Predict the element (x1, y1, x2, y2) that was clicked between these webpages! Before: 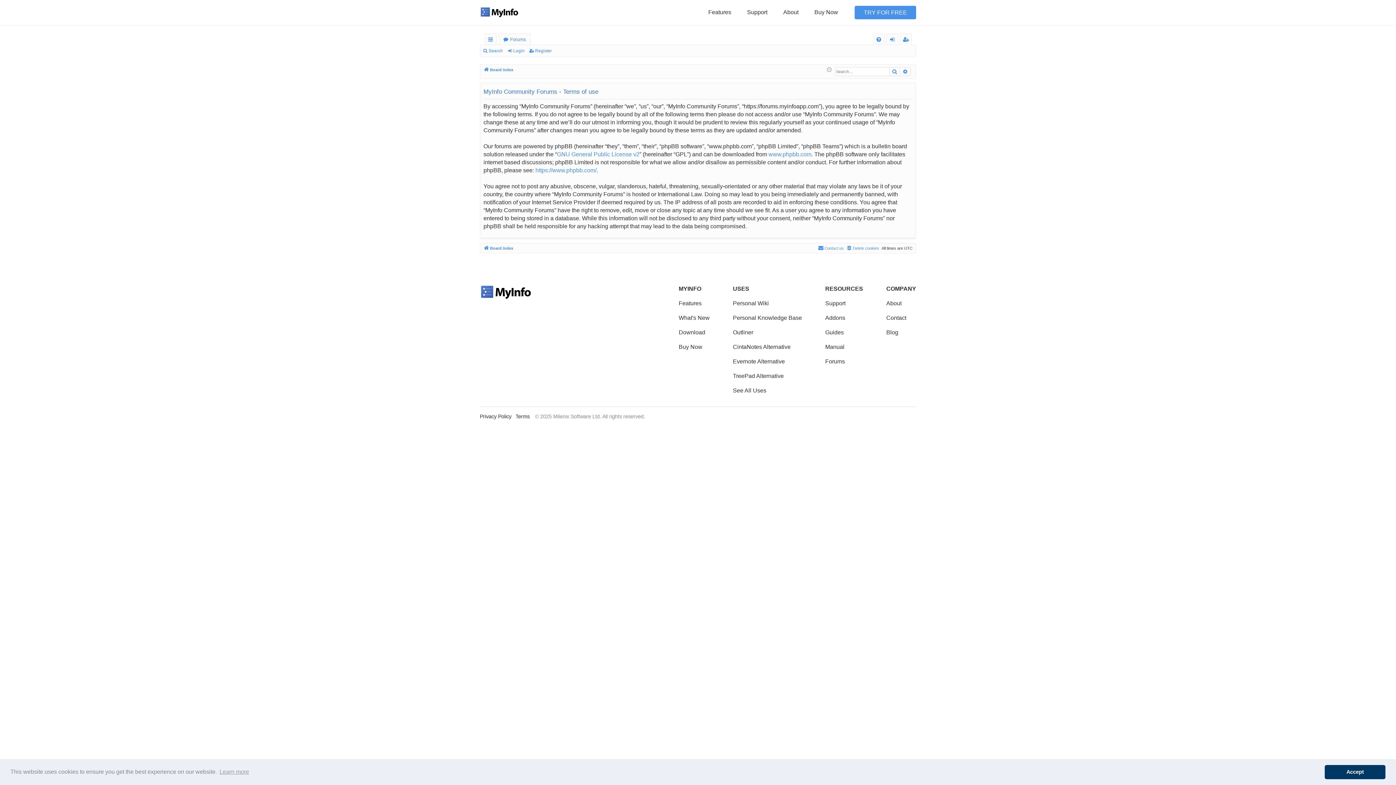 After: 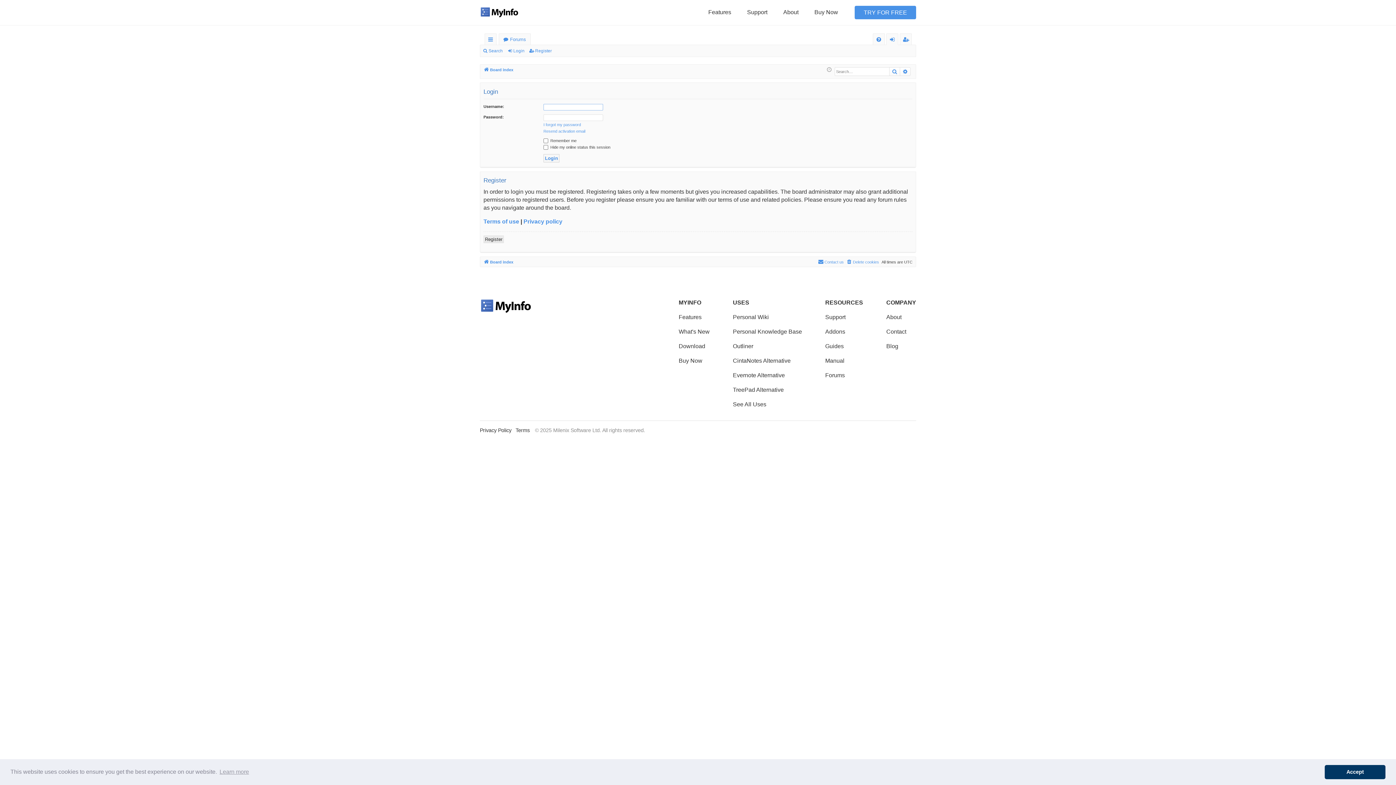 Action: label: Login bbox: (506, 45, 527, 56)